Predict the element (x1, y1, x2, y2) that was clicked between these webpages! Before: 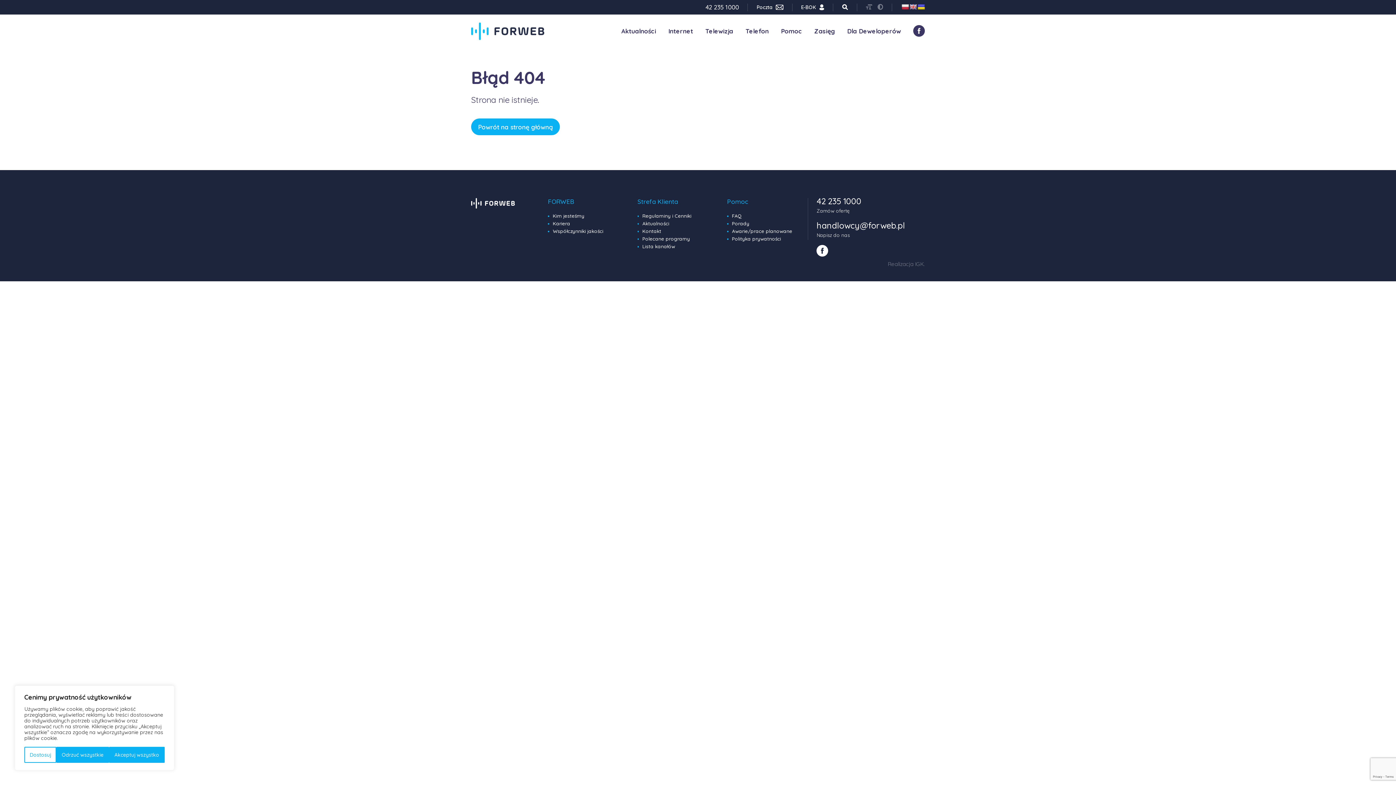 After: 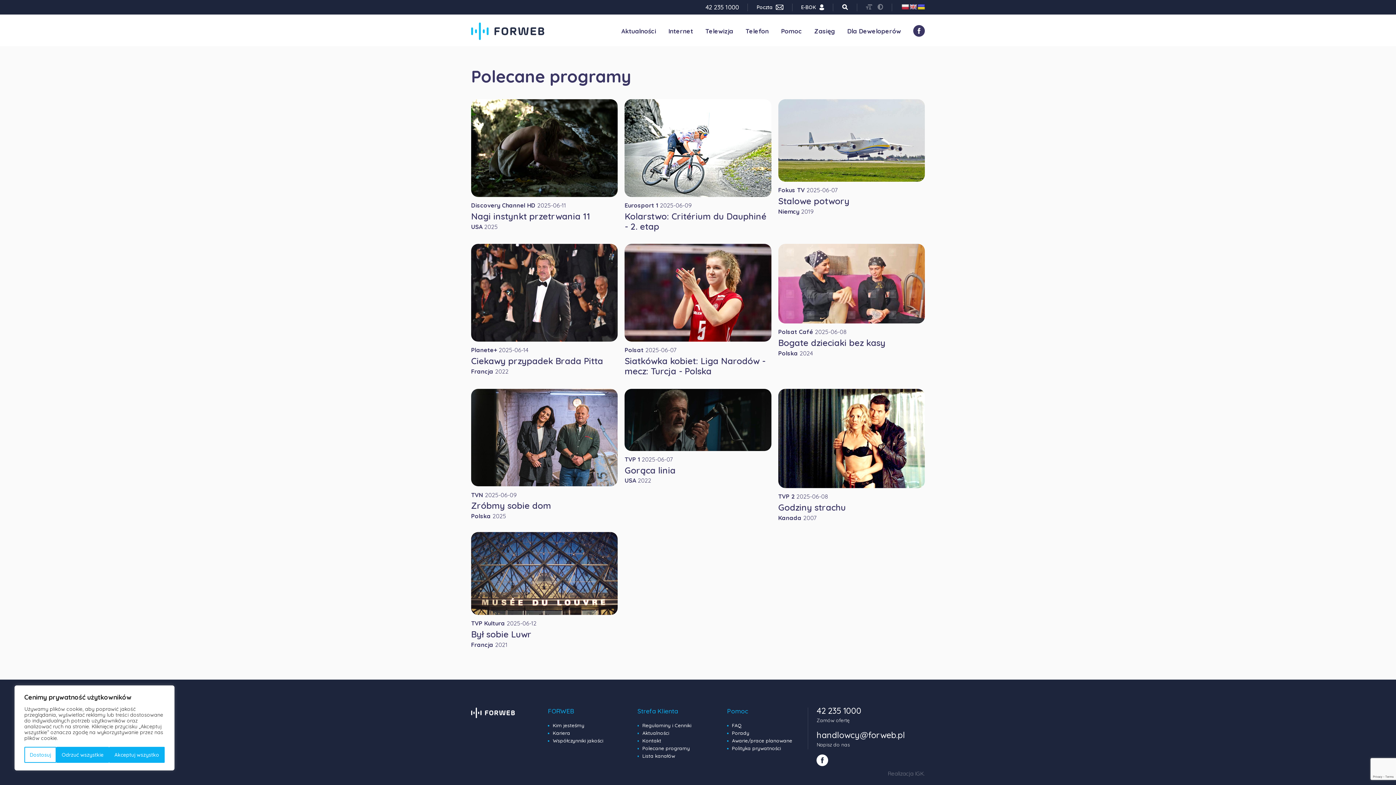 Action: bbox: (642, 236, 690, 241) label: Polecane programy